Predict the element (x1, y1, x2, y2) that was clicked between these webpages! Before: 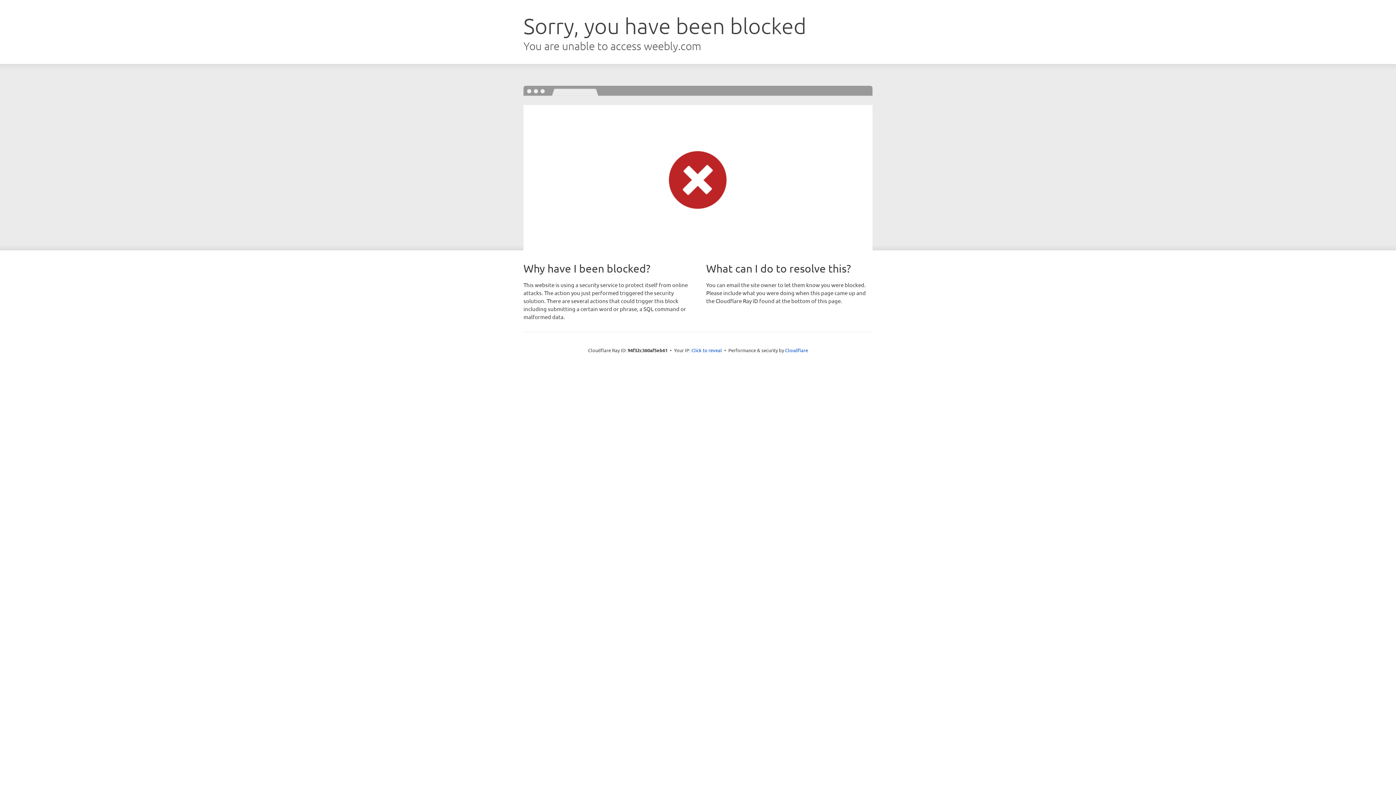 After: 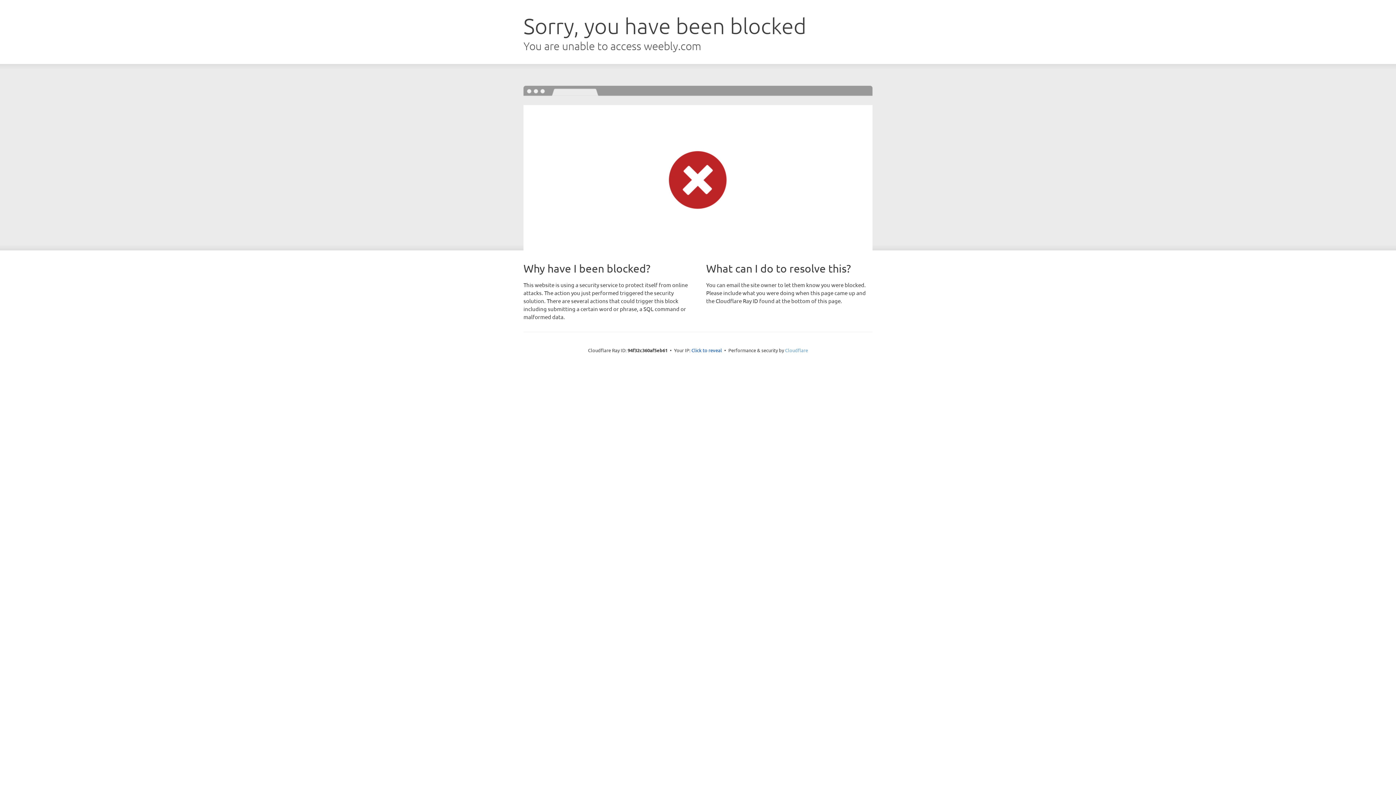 Action: label: Cloudflare bbox: (785, 347, 808, 353)